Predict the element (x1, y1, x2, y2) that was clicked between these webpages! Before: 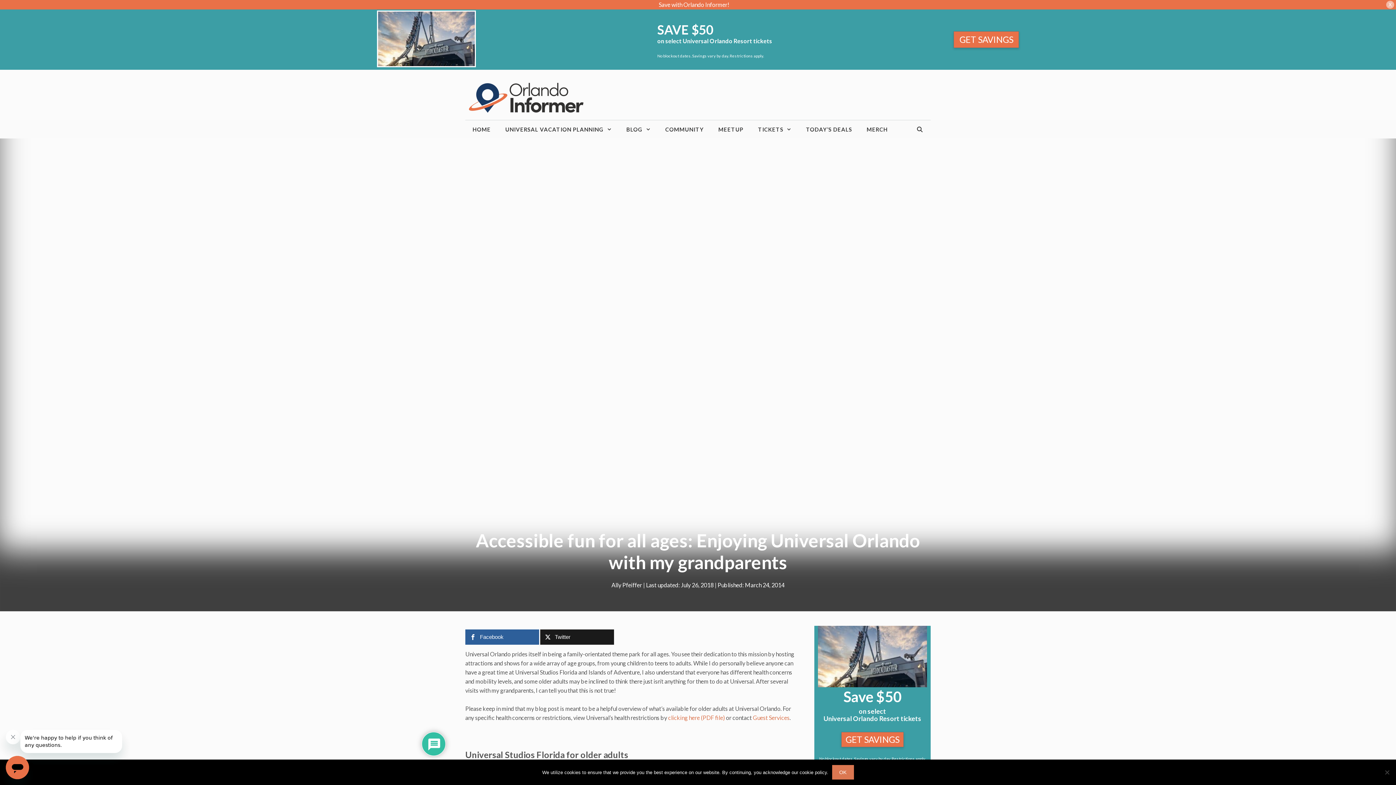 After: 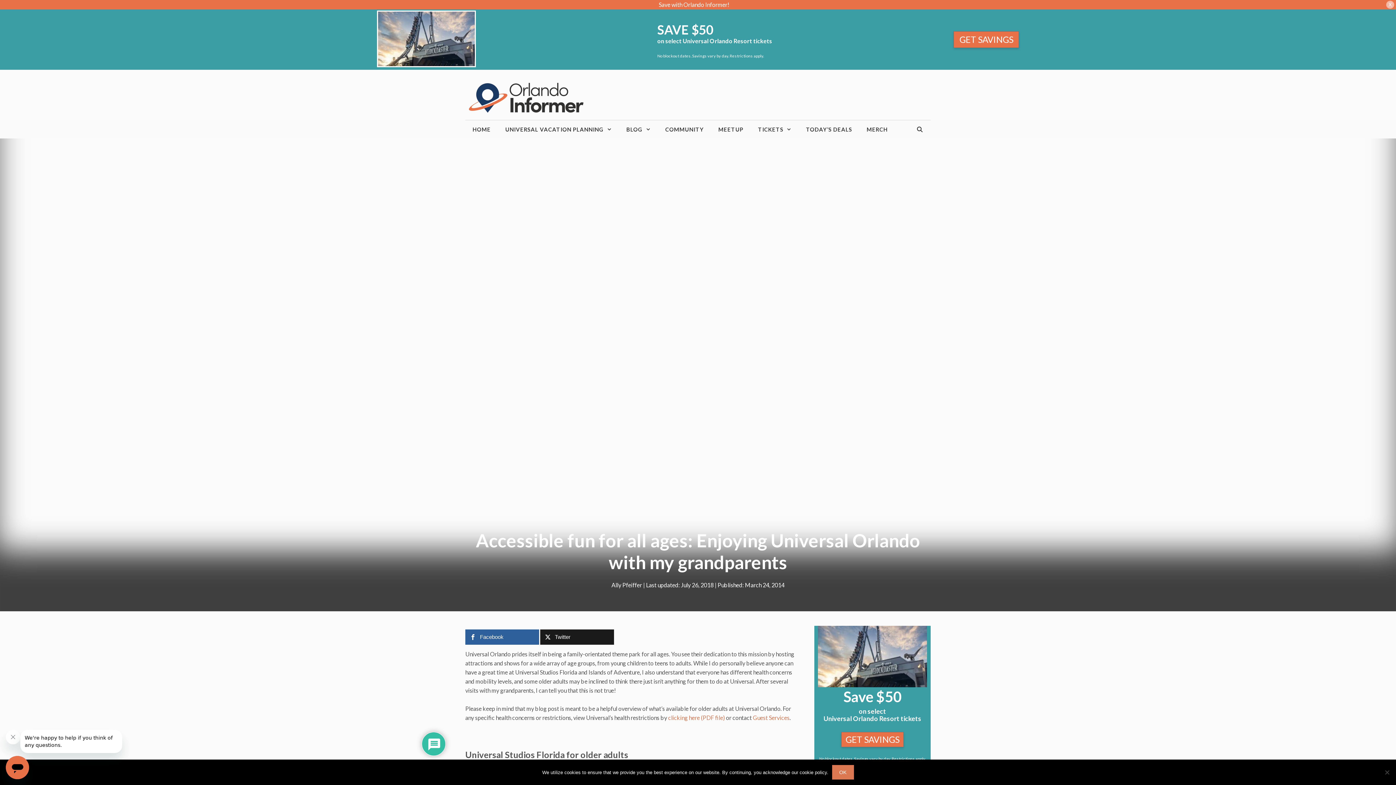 Action: label: GET SAVINGS bbox: (841, 732, 904, 747)